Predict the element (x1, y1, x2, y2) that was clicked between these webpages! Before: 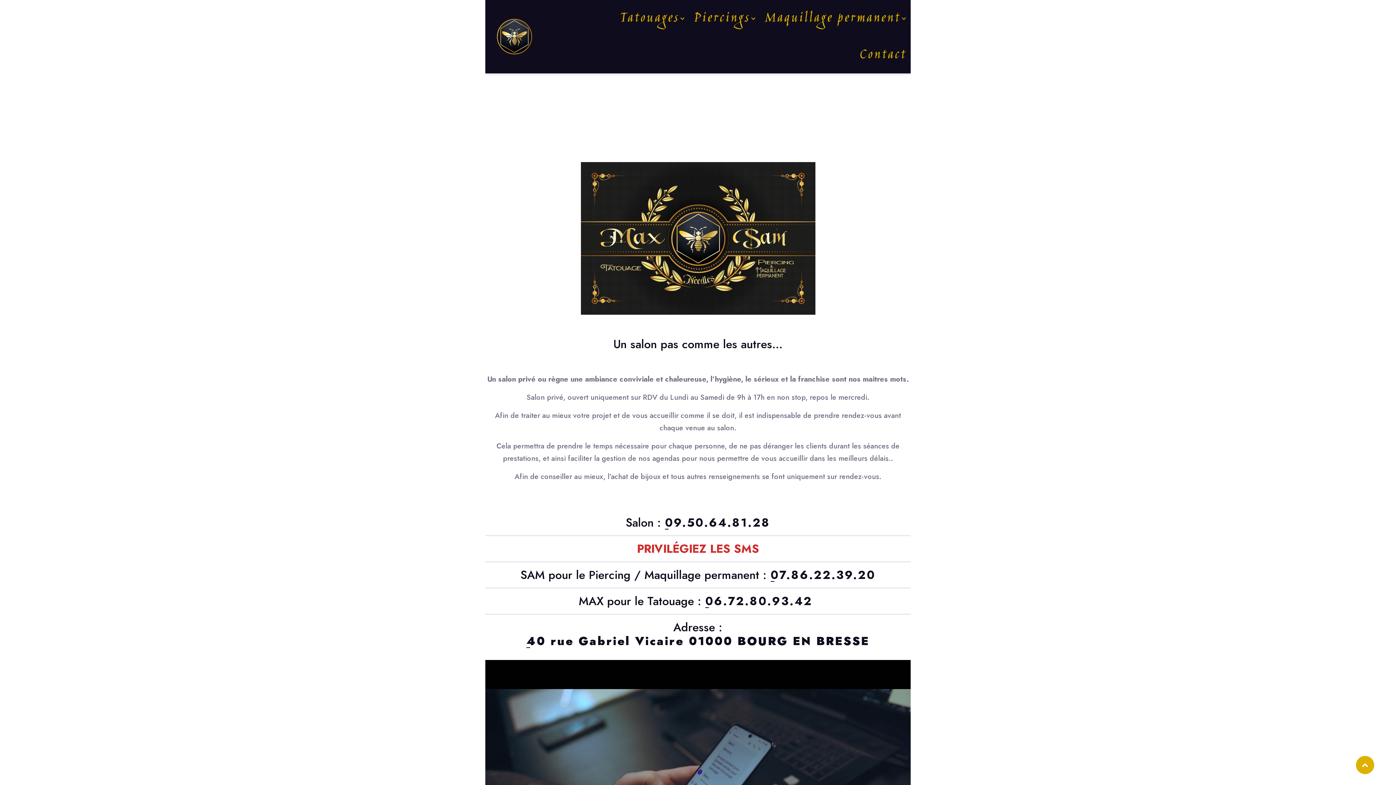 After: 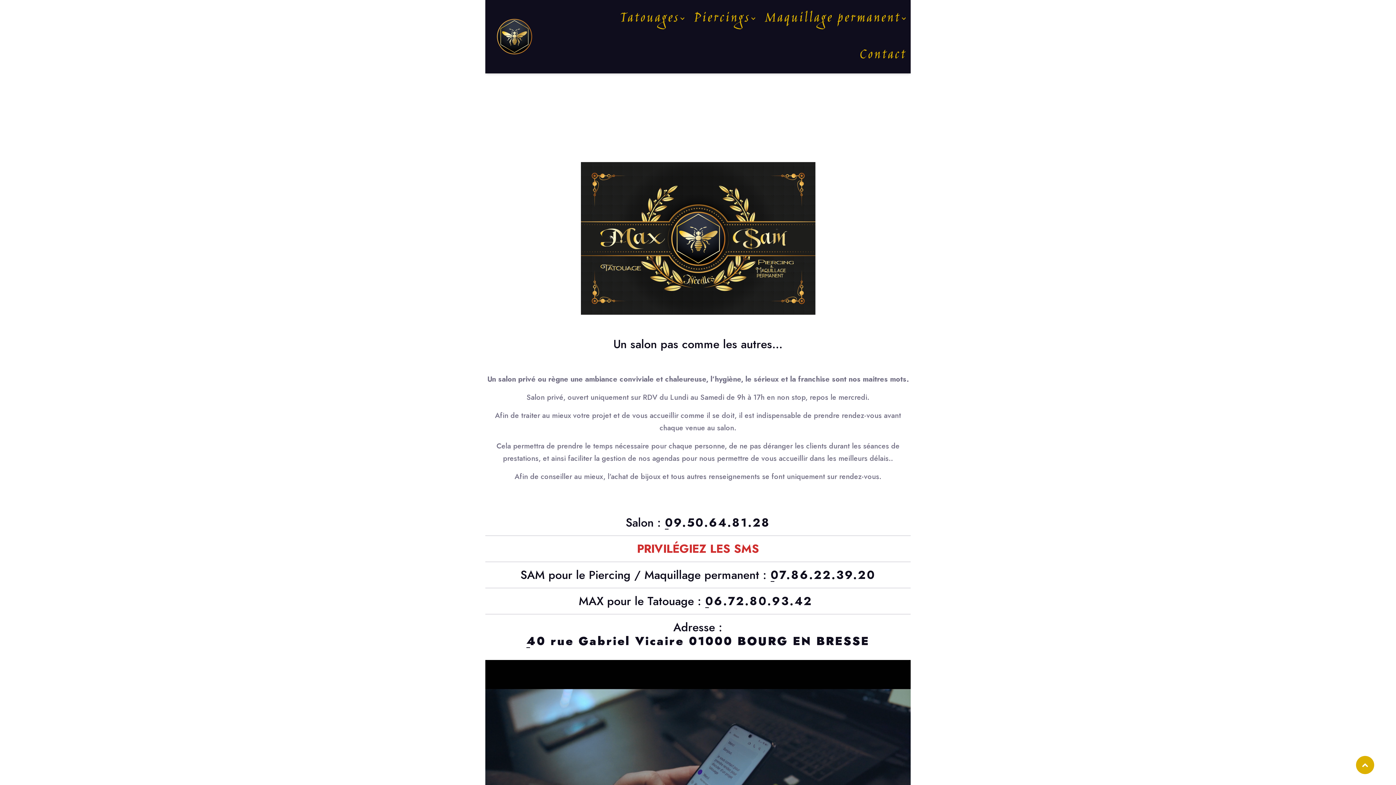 Action: bbox: (1356, 756, 1374, 774)